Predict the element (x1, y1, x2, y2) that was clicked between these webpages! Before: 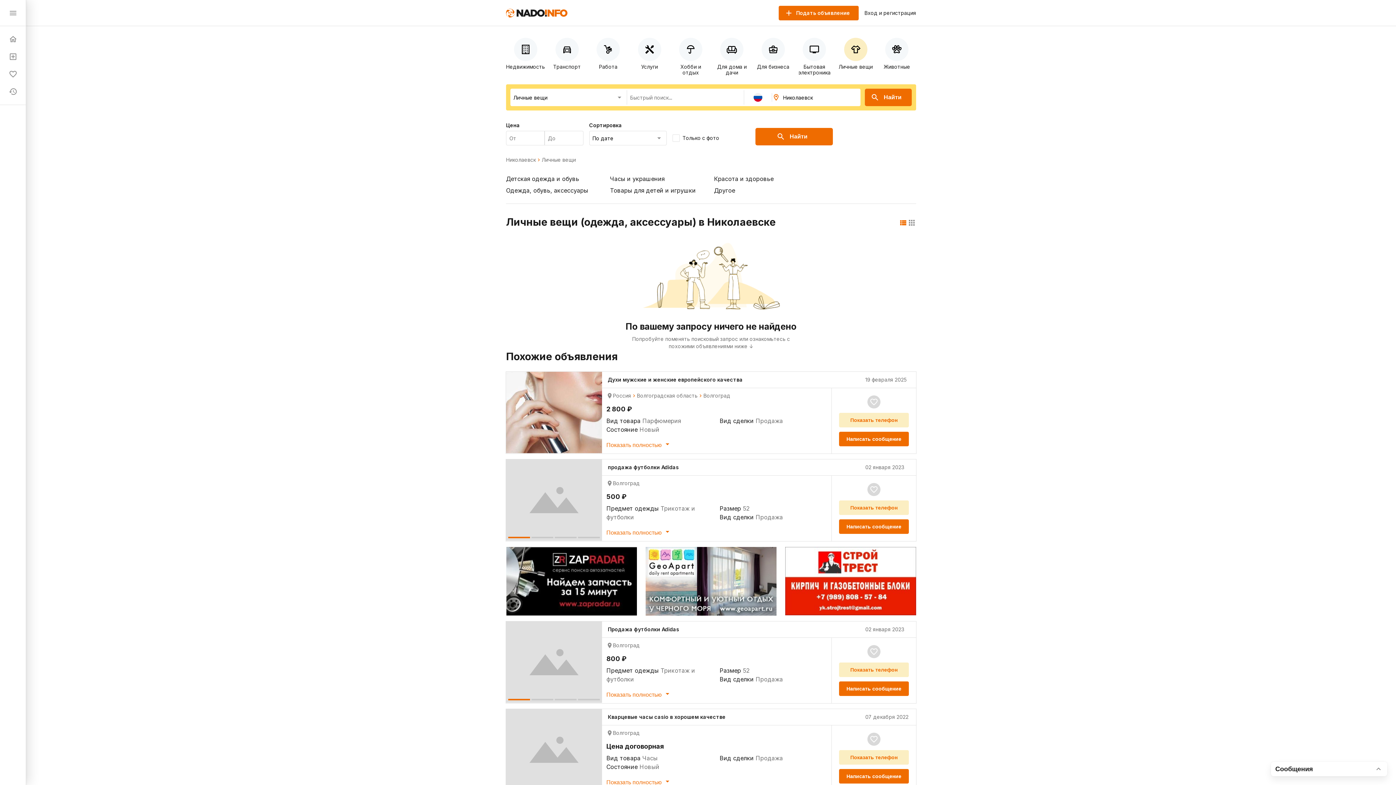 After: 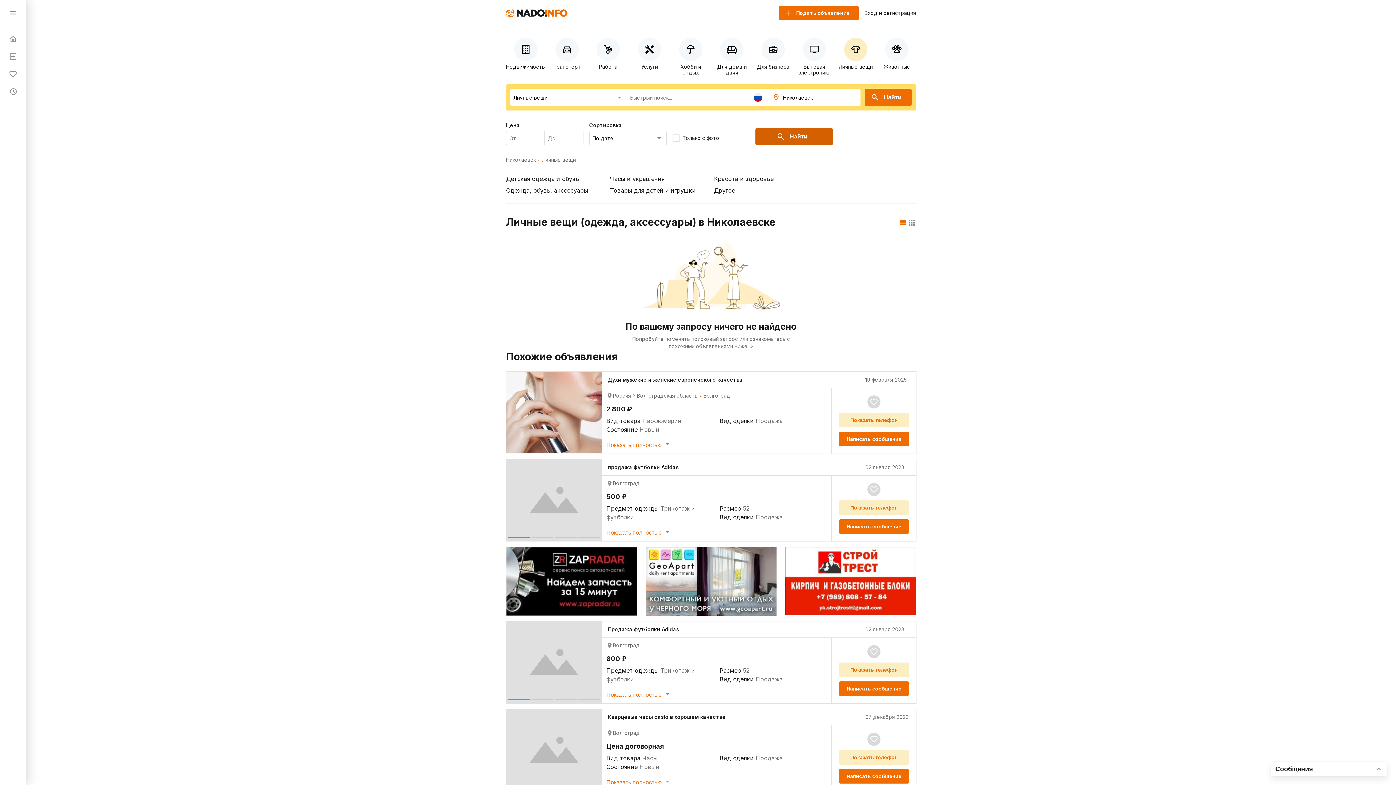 Action: bbox: (755, 128, 833, 145) label: Найти